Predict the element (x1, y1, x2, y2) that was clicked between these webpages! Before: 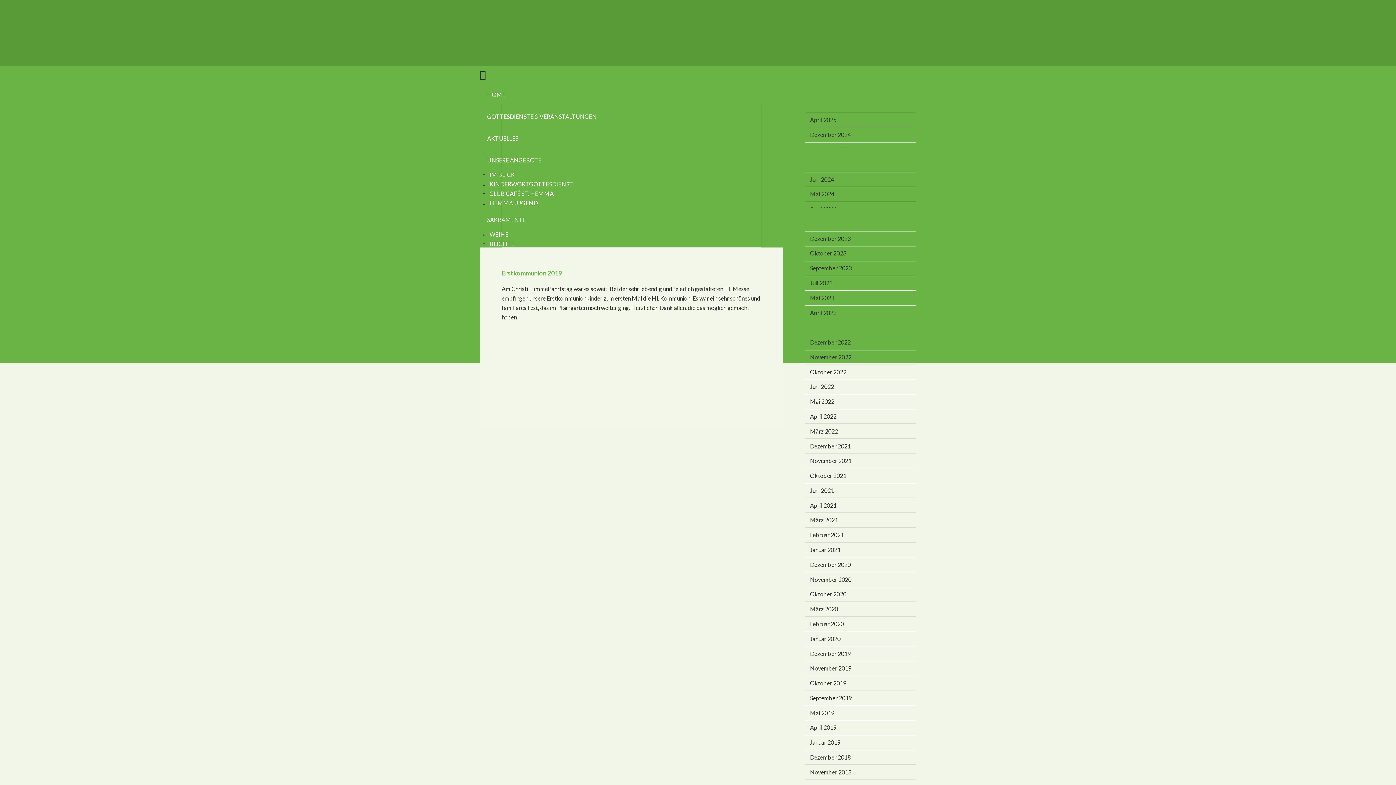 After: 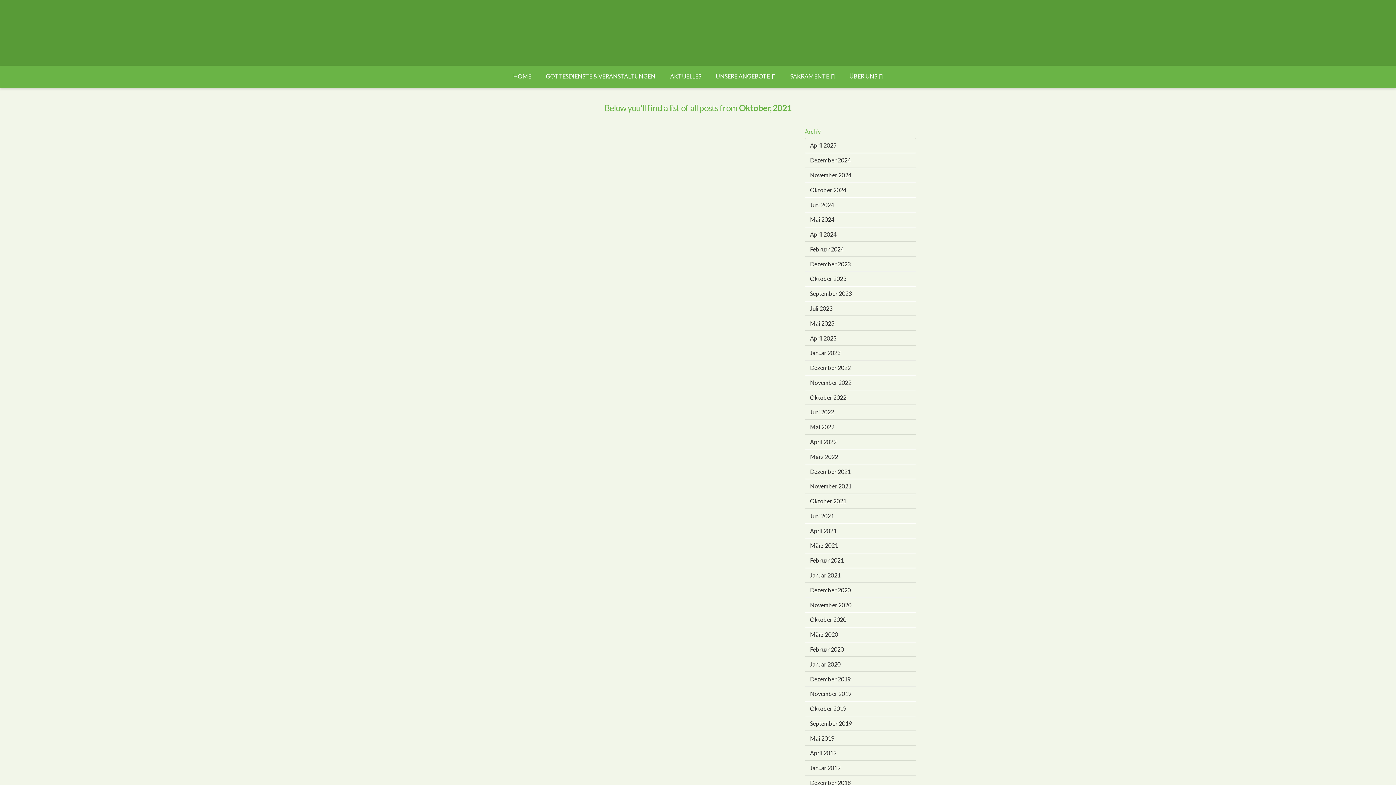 Action: bbox: (810, 472, 846, 479) label: Oktober 2021